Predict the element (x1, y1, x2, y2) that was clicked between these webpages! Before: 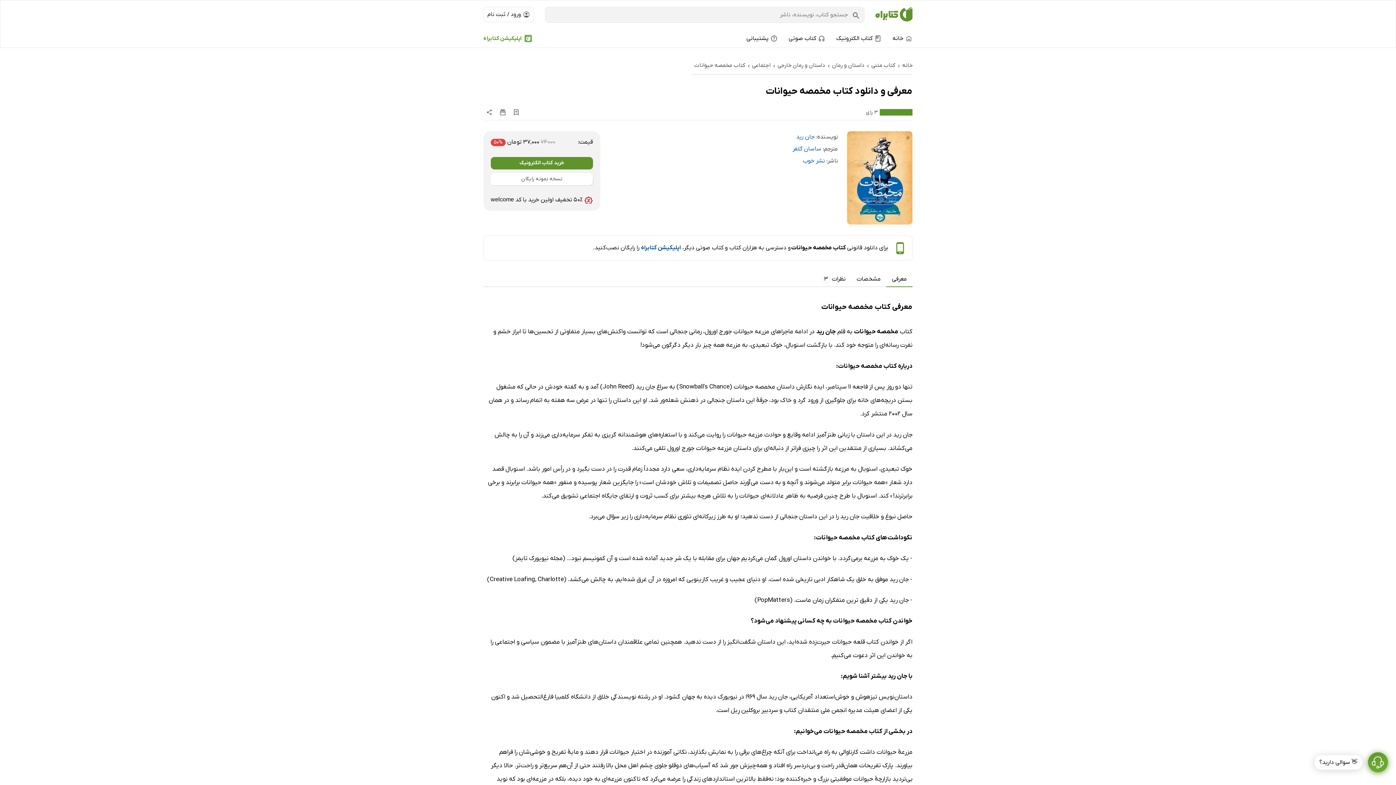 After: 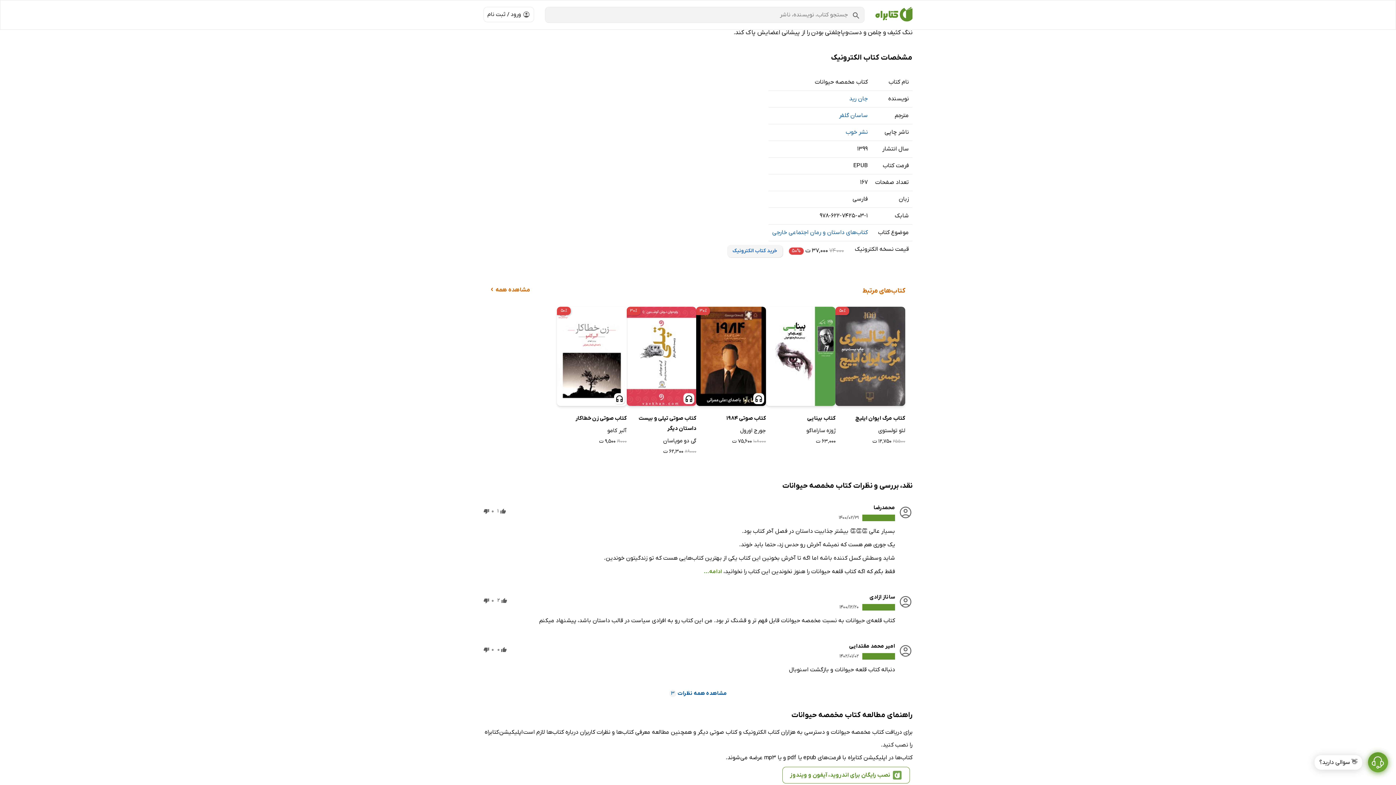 Action: bbox: (851, 272, 886, 287) label: مشخصات